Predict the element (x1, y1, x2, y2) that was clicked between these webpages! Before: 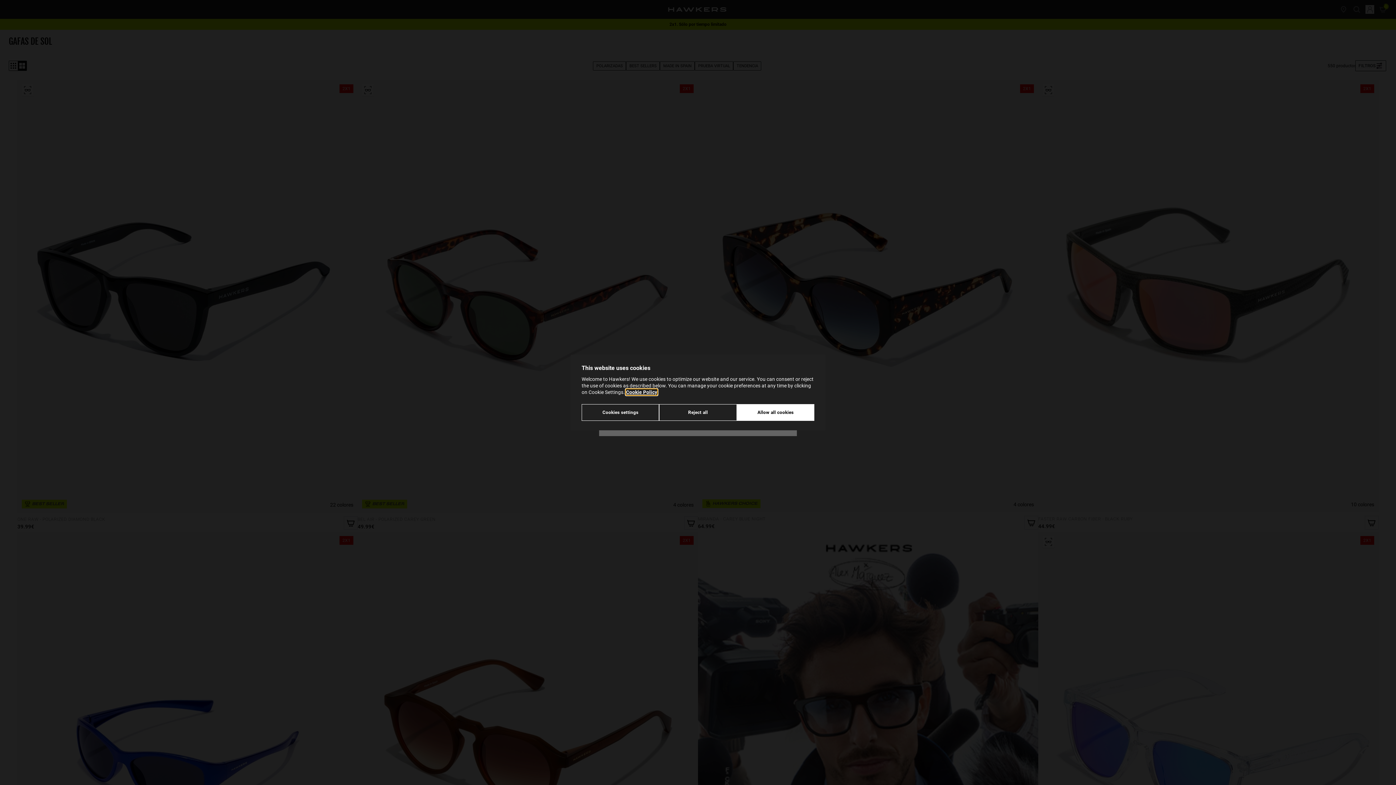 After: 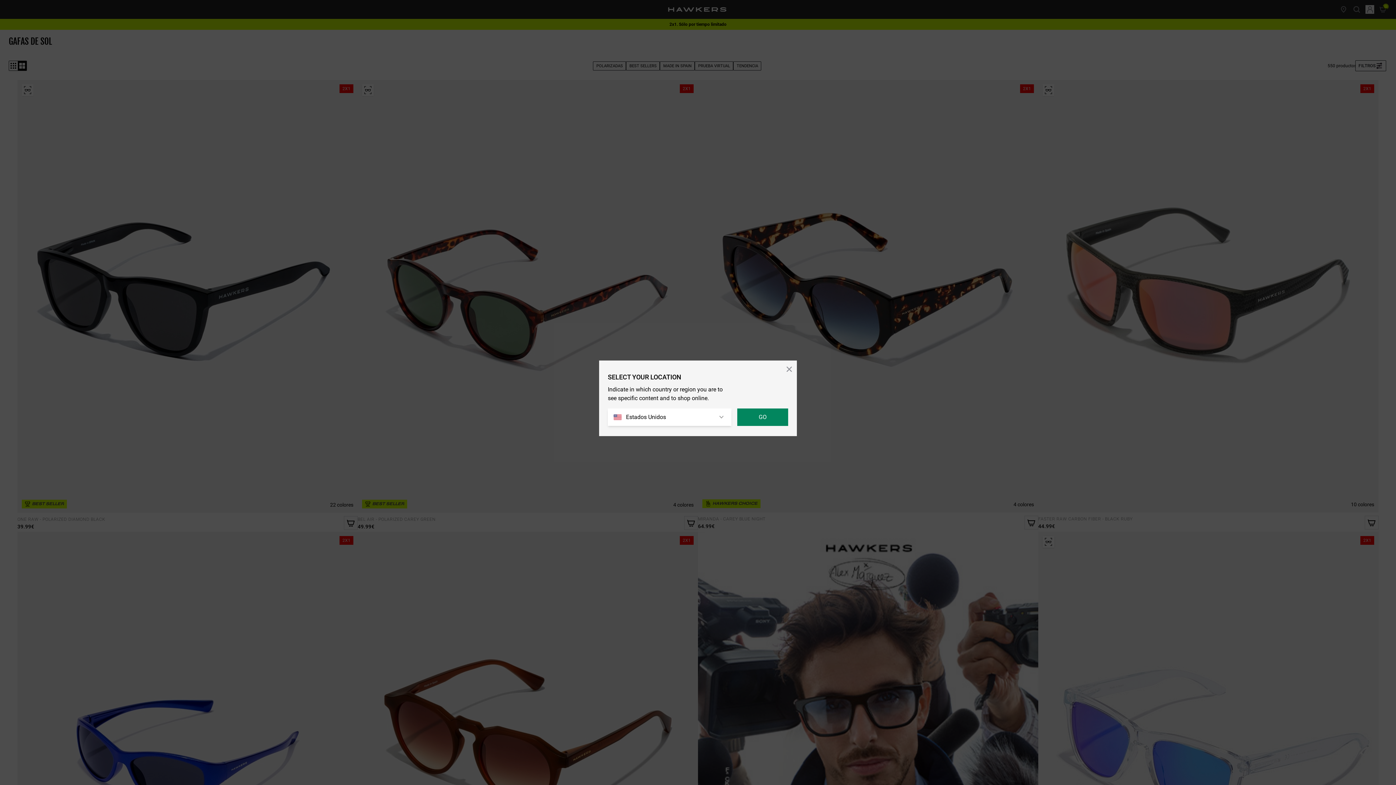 Action: bbox: (736, 404, 814, 421) label: Allow all cookies